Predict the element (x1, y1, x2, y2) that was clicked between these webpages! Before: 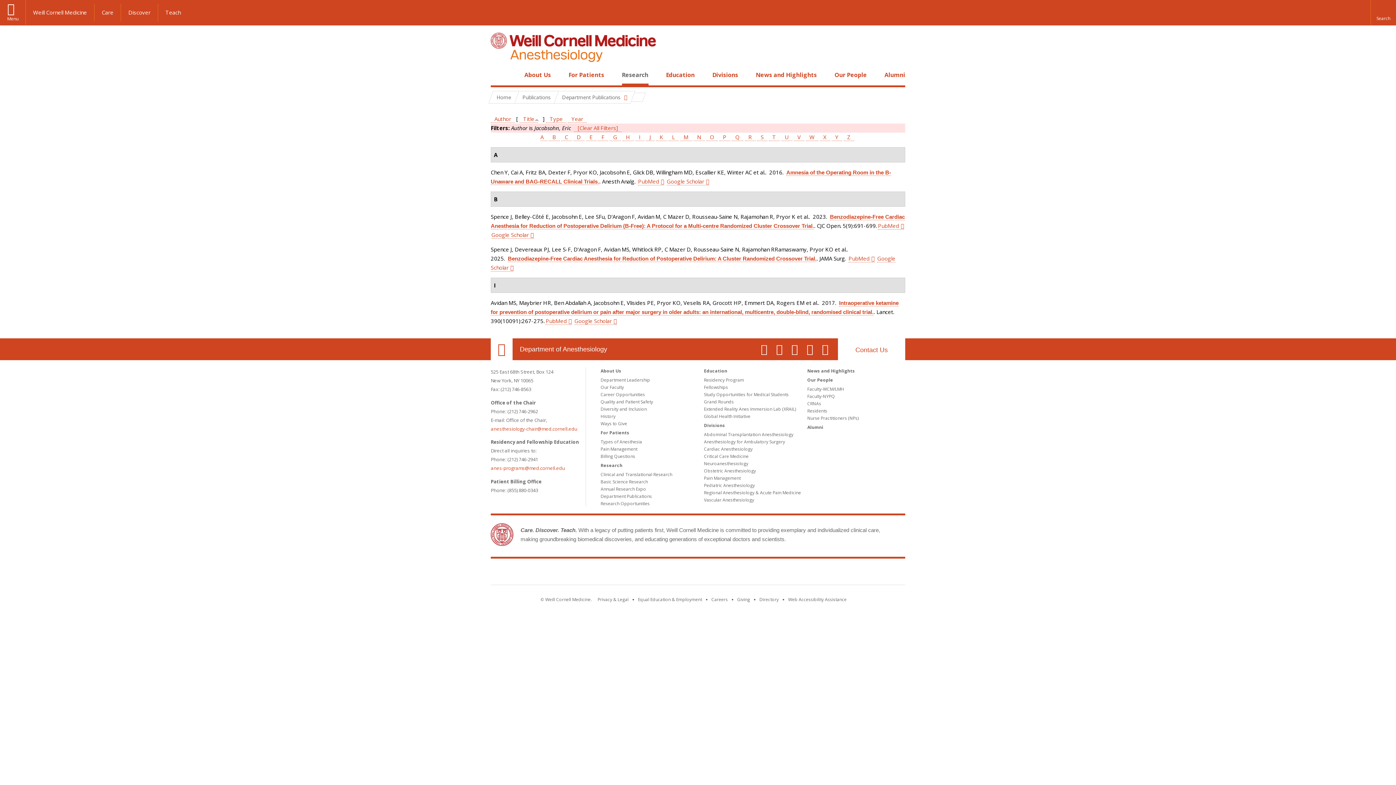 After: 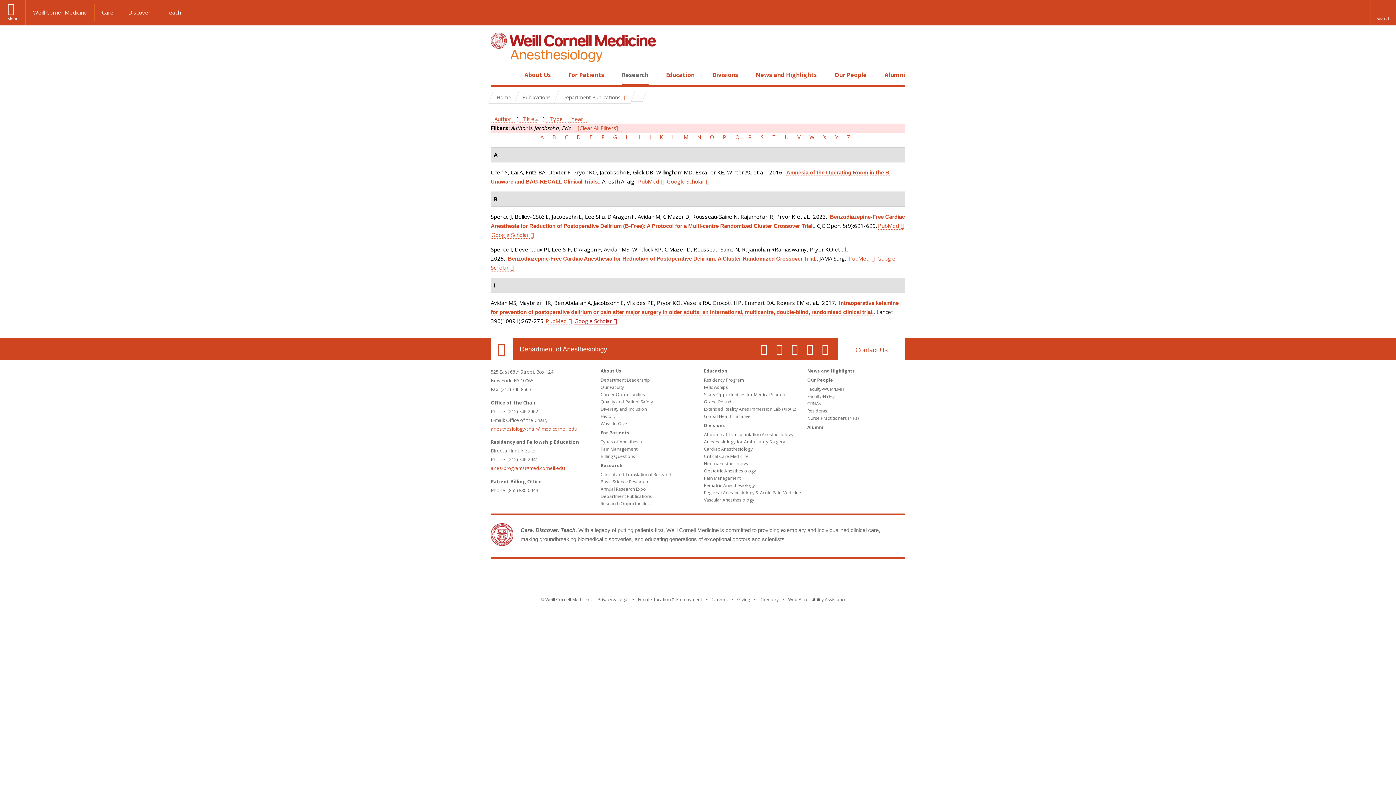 Action: bbox: (574, 317, 617, 325) label: Google Scholar